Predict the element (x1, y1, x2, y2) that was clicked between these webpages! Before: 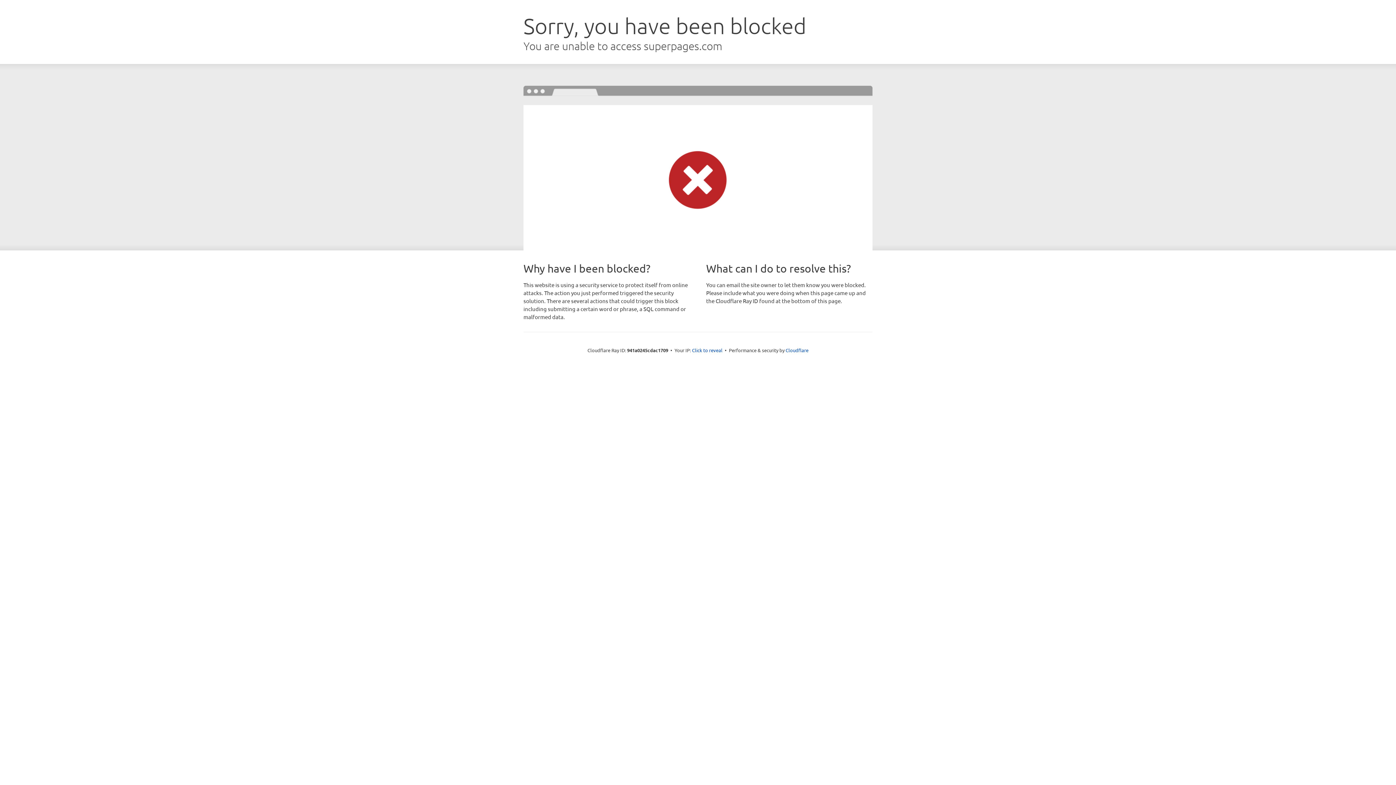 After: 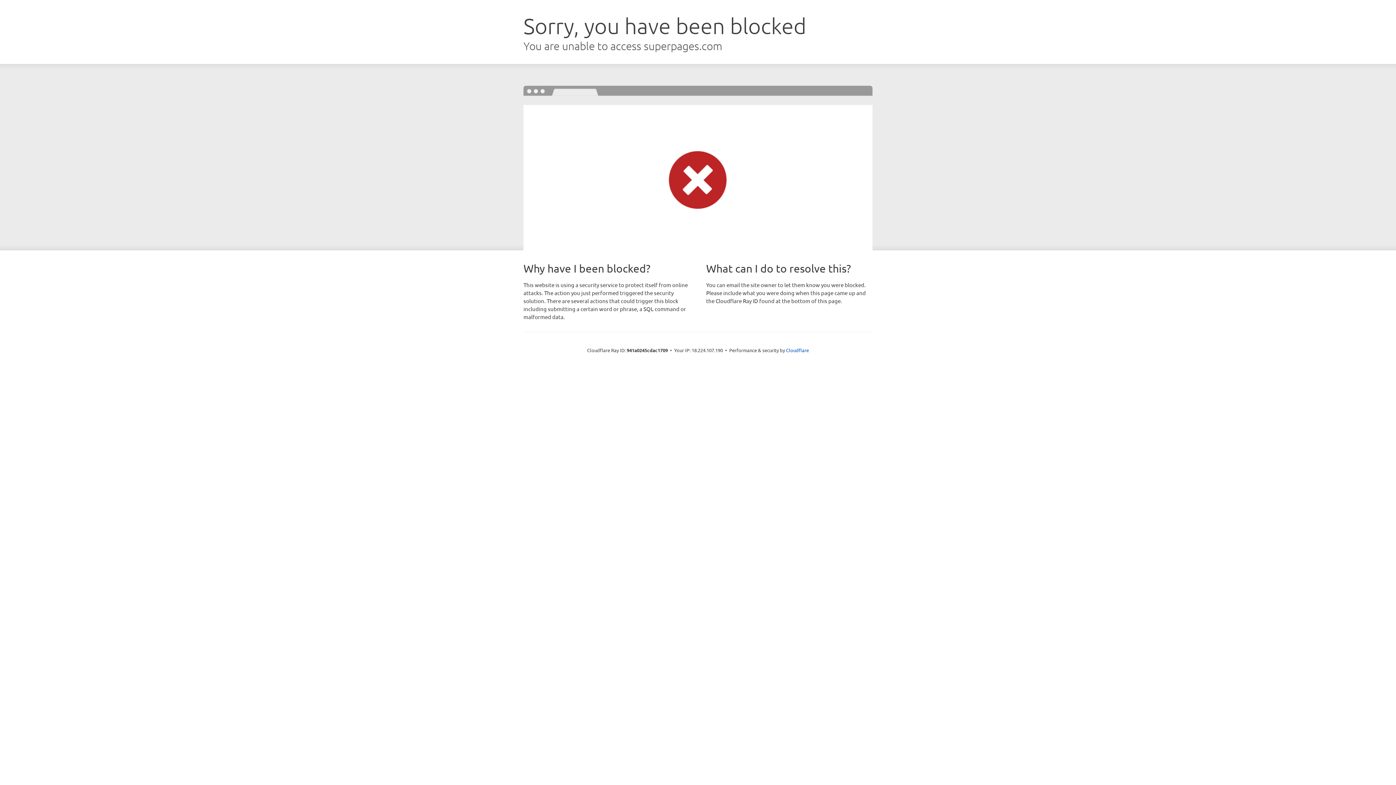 Action: label: Click to reveal bbox: (692, 346, 722, 353)